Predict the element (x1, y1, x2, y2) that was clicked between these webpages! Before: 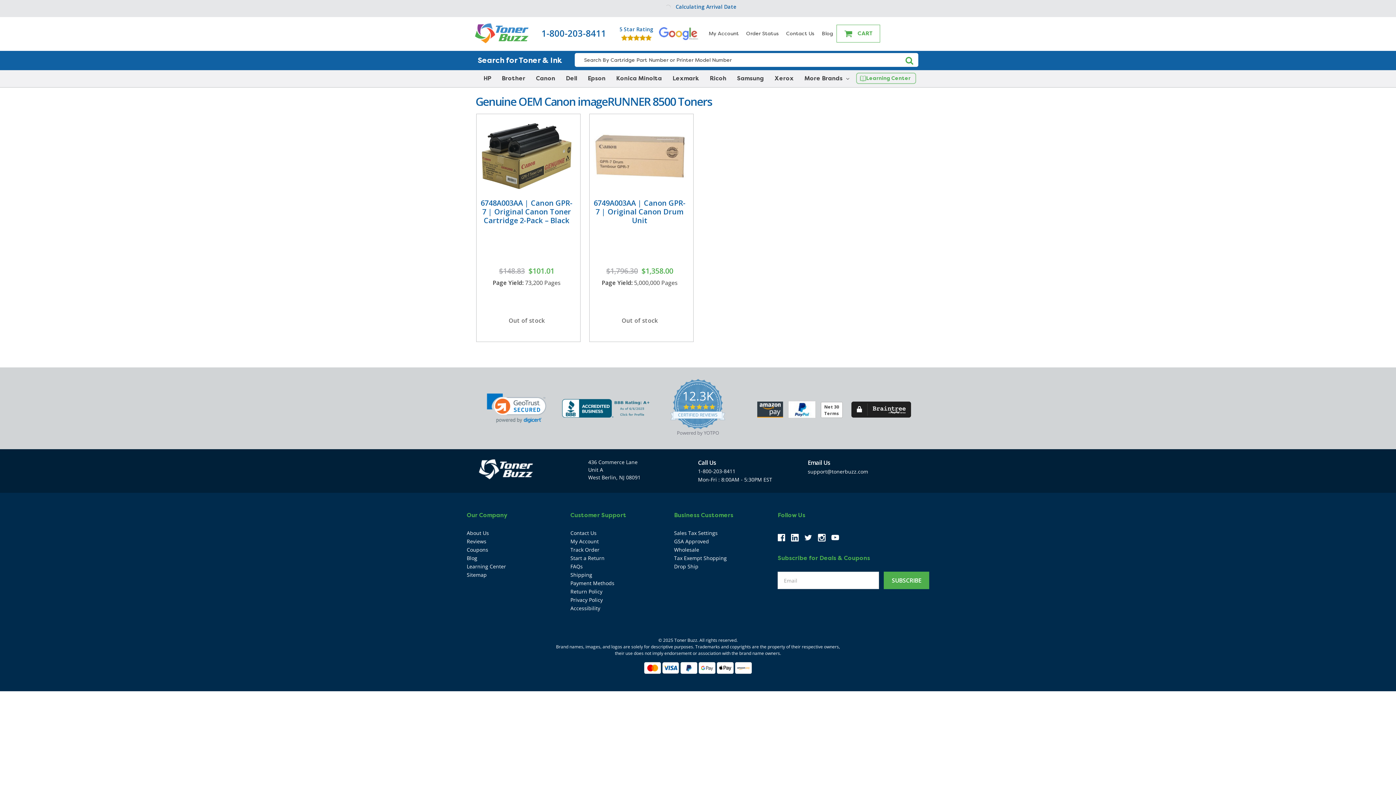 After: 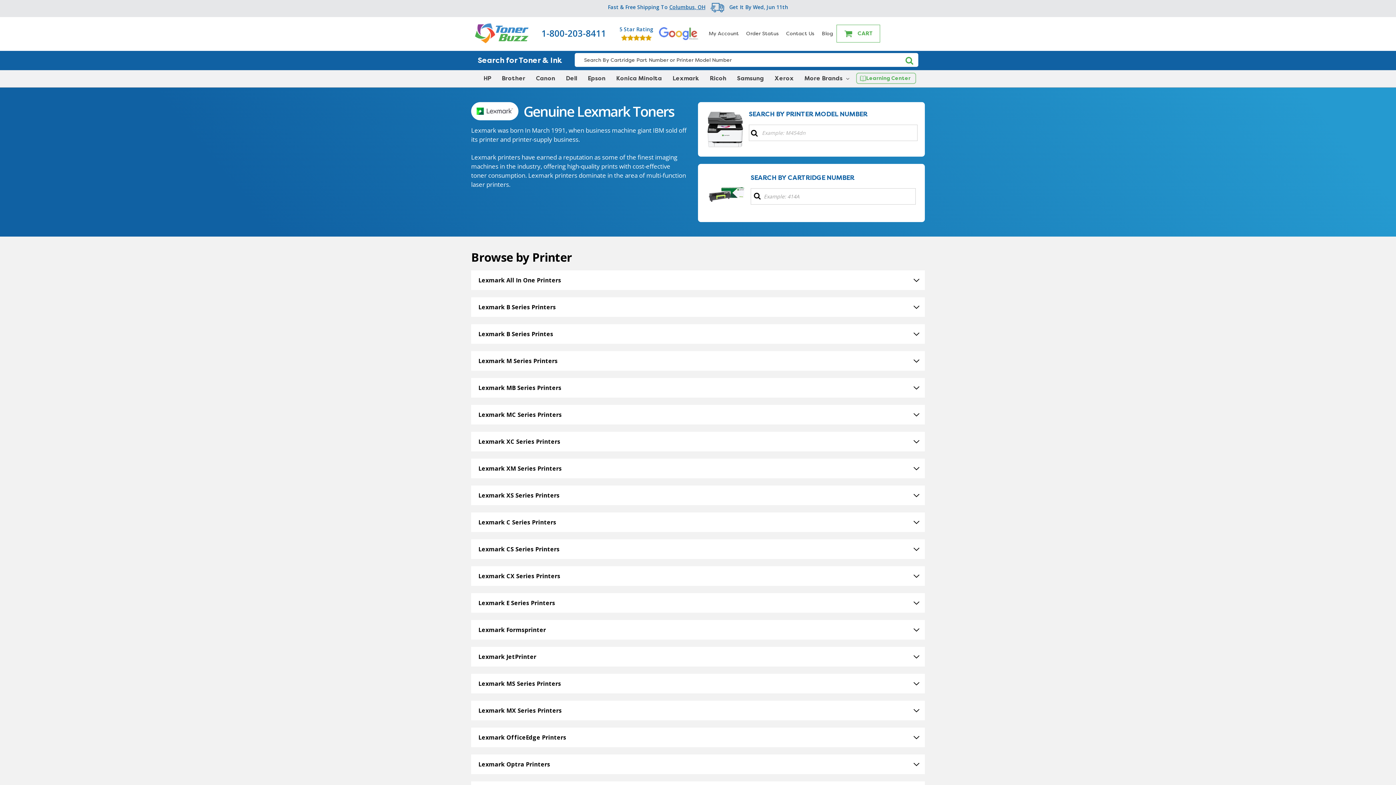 Action: label: Lexmark bbox: (669, 70, 702, 86)